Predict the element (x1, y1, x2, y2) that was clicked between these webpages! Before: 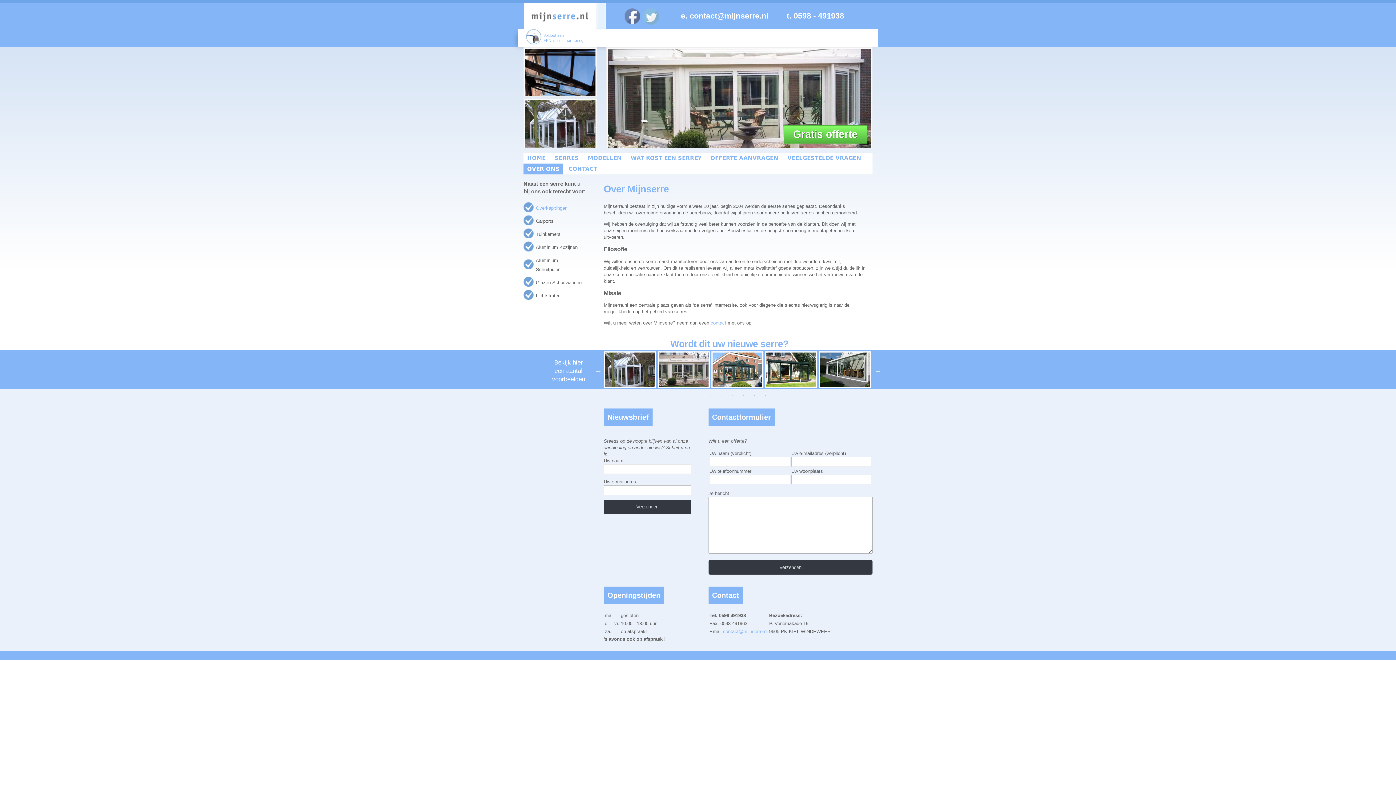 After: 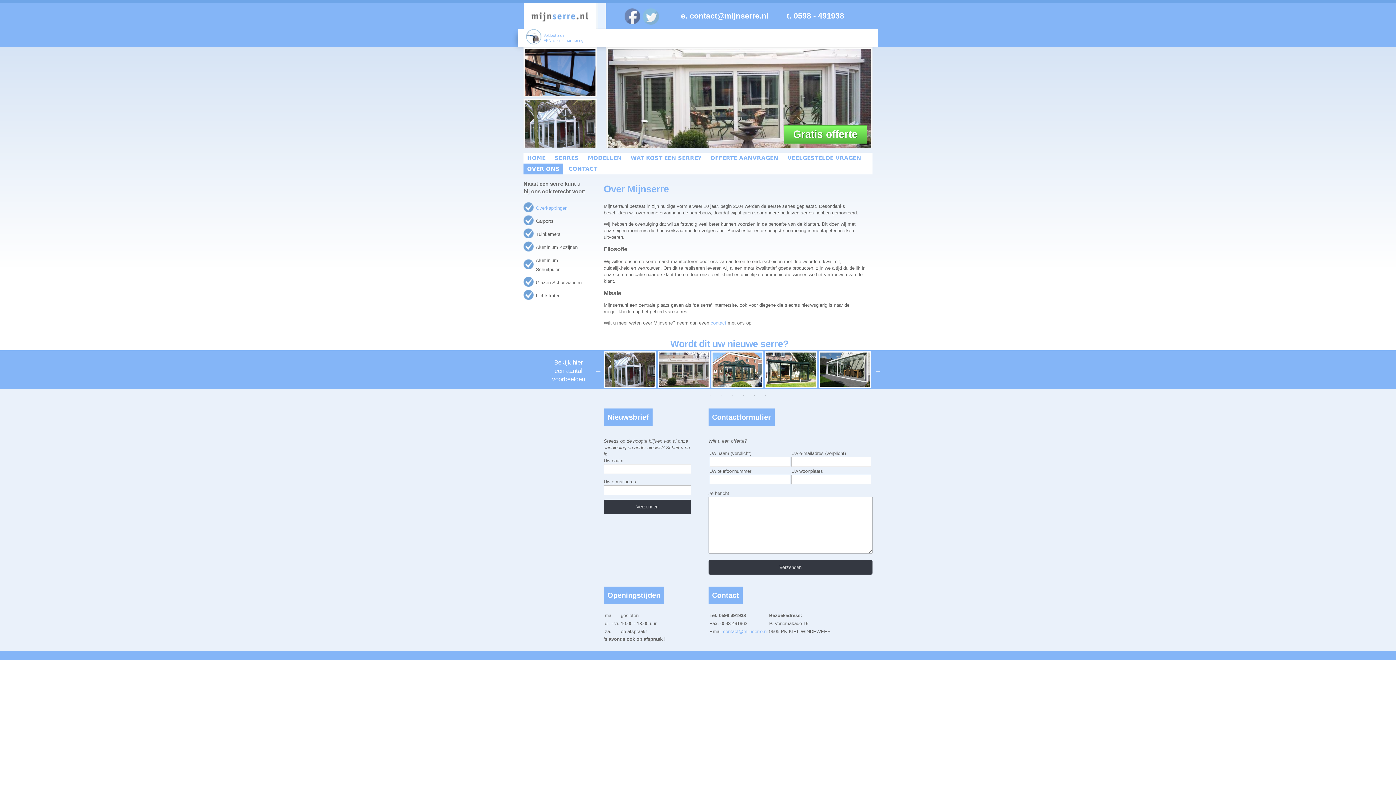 Action: label: contact@mijnserre.nl bbox: (723, 629, 767, 634)